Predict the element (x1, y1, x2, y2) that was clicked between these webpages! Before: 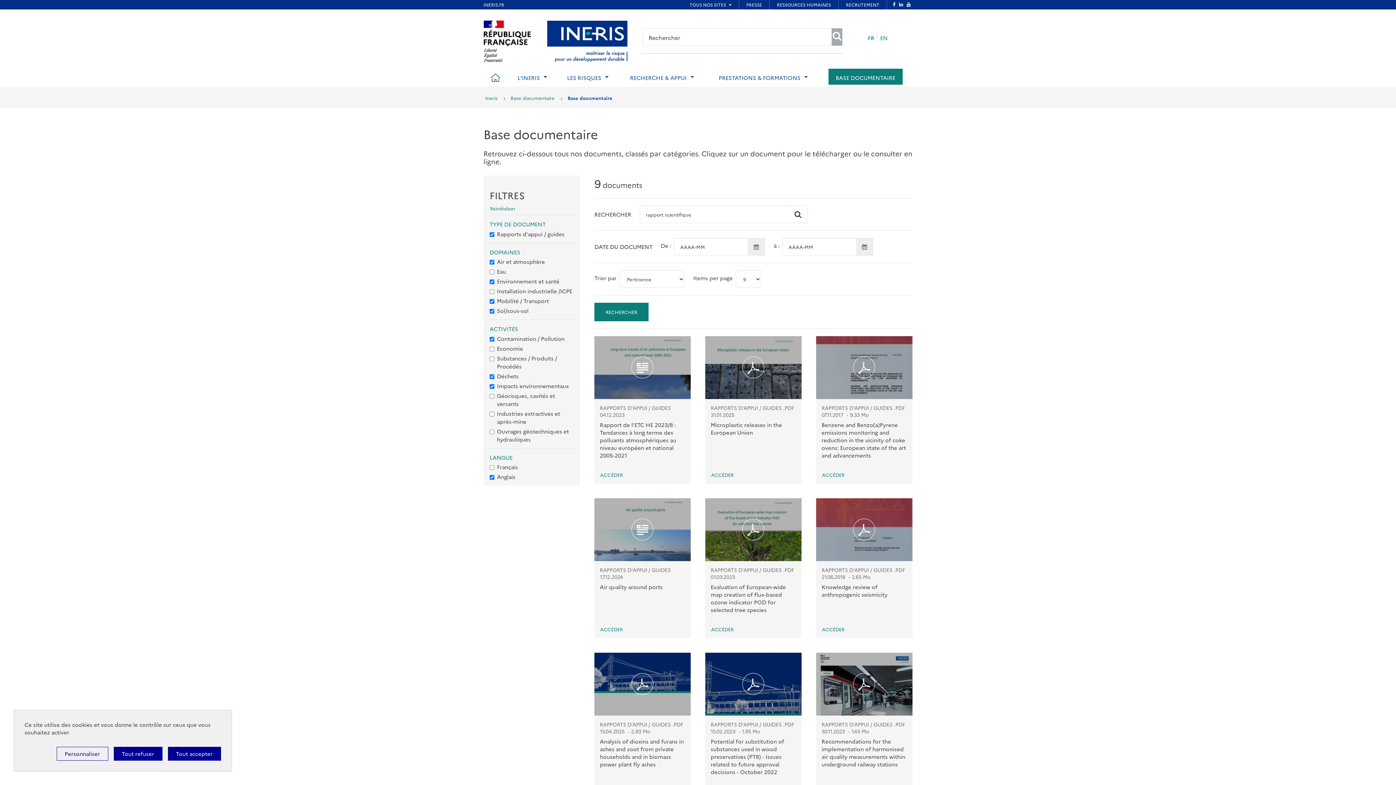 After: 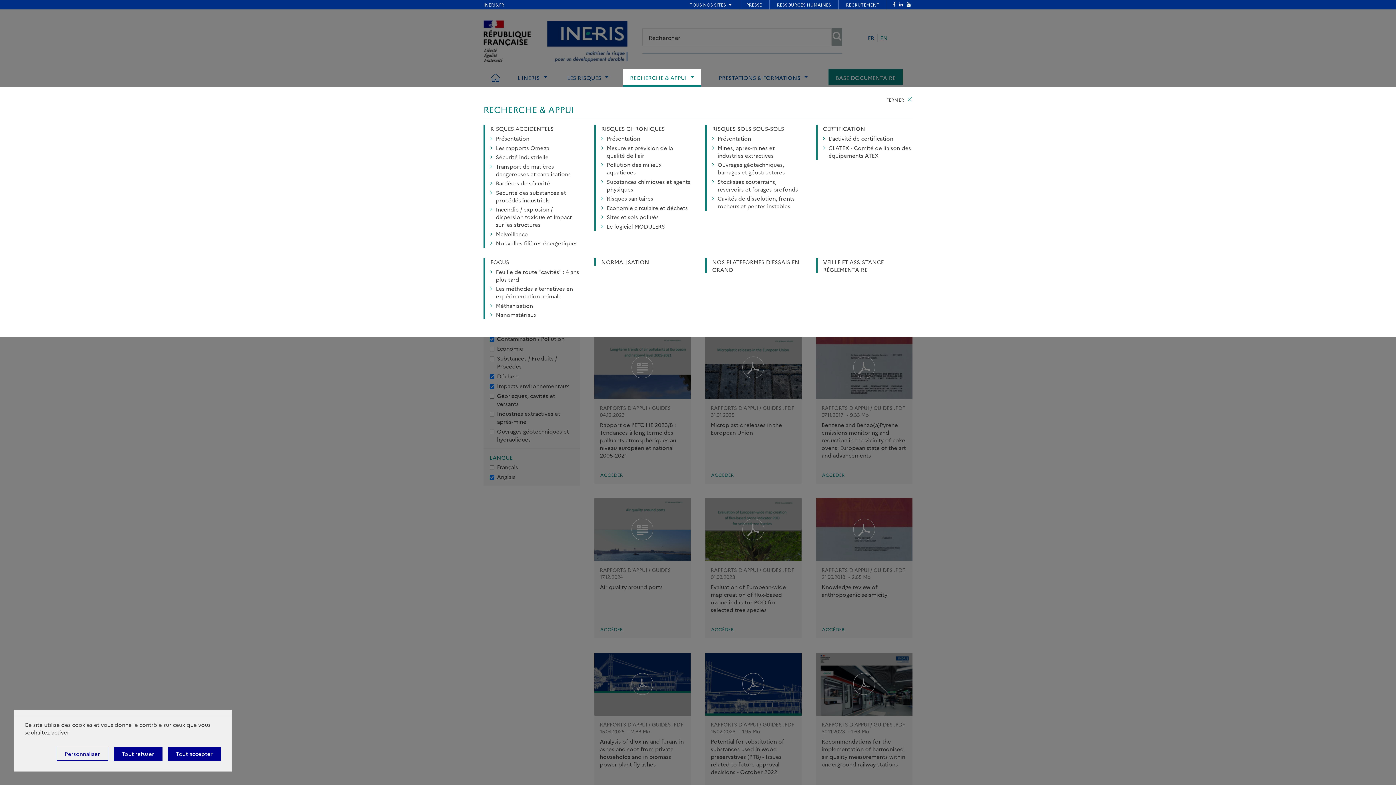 Action: label: RECHERCHE & APPUI bbox: (622, 68, 701, 87)